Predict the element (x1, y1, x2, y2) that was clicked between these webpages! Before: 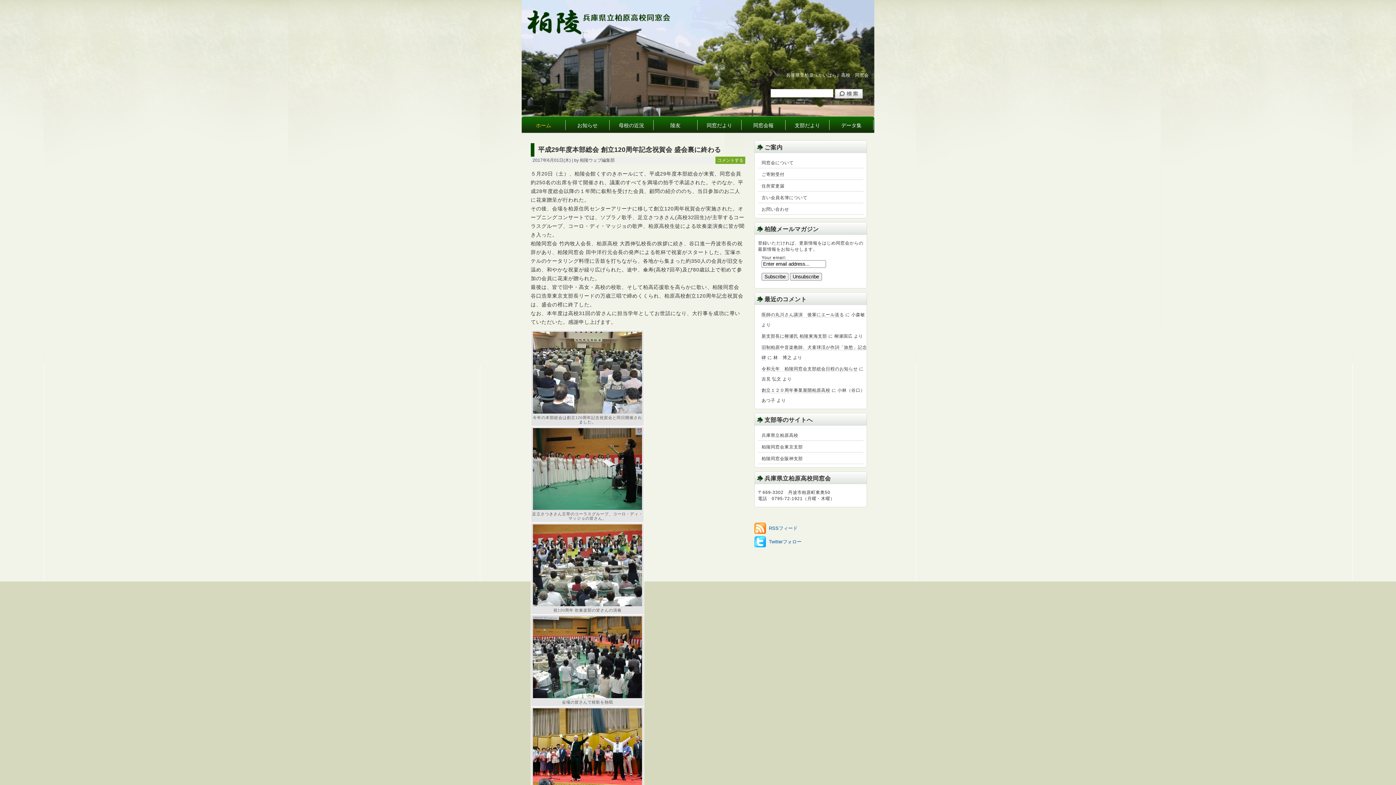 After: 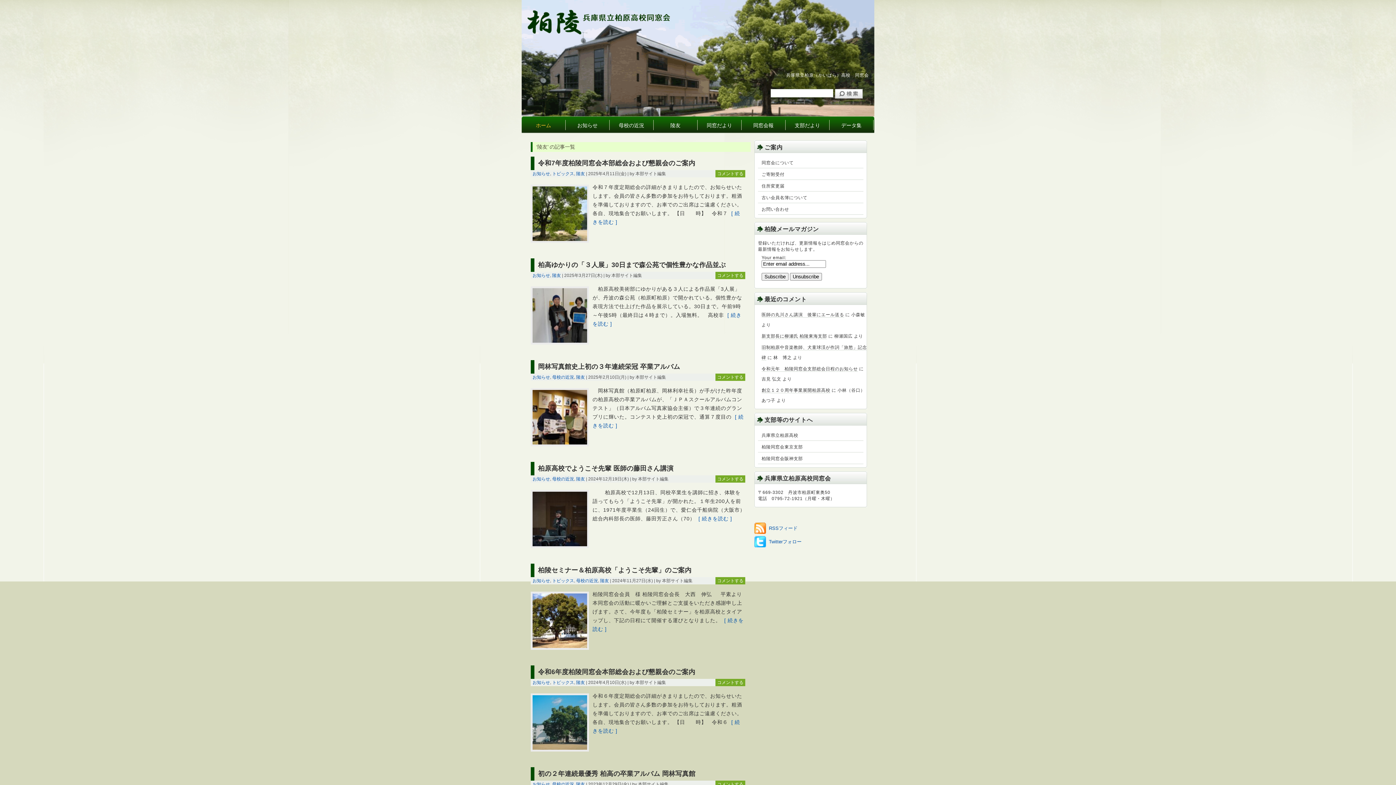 Action: label: 陵友 bbox: (653, 120, 697, 130)